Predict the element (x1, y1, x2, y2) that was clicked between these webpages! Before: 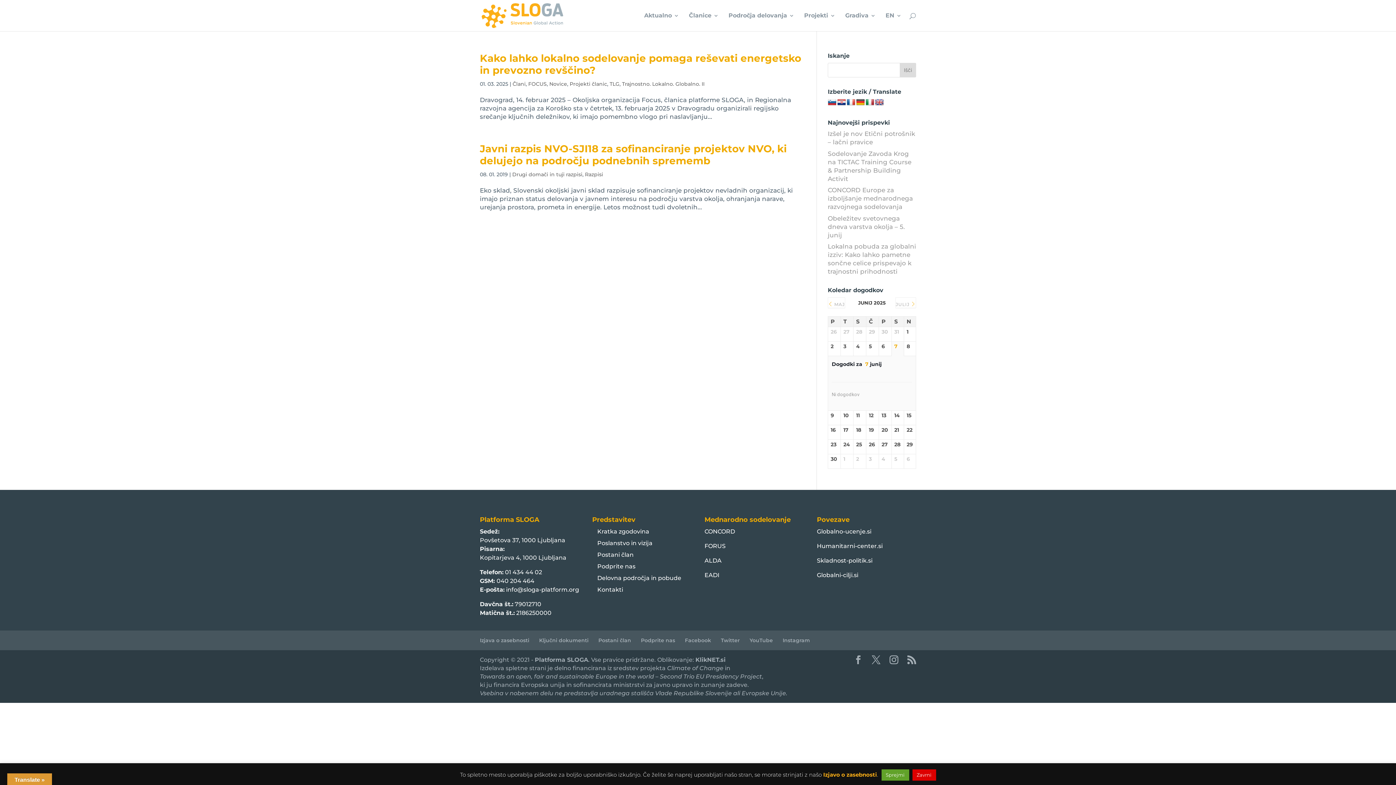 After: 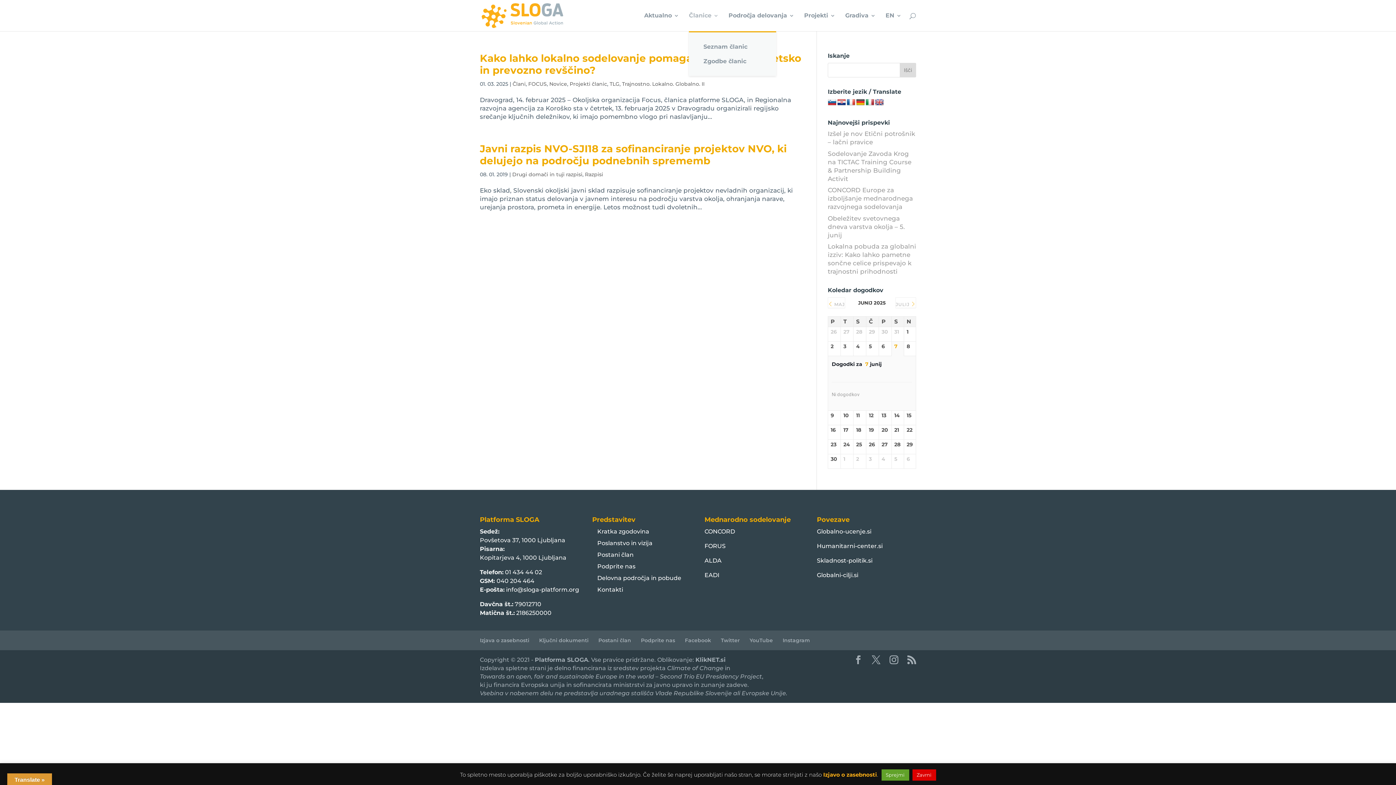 Action: bbox: (689, 13, 718, 31) label: Članice